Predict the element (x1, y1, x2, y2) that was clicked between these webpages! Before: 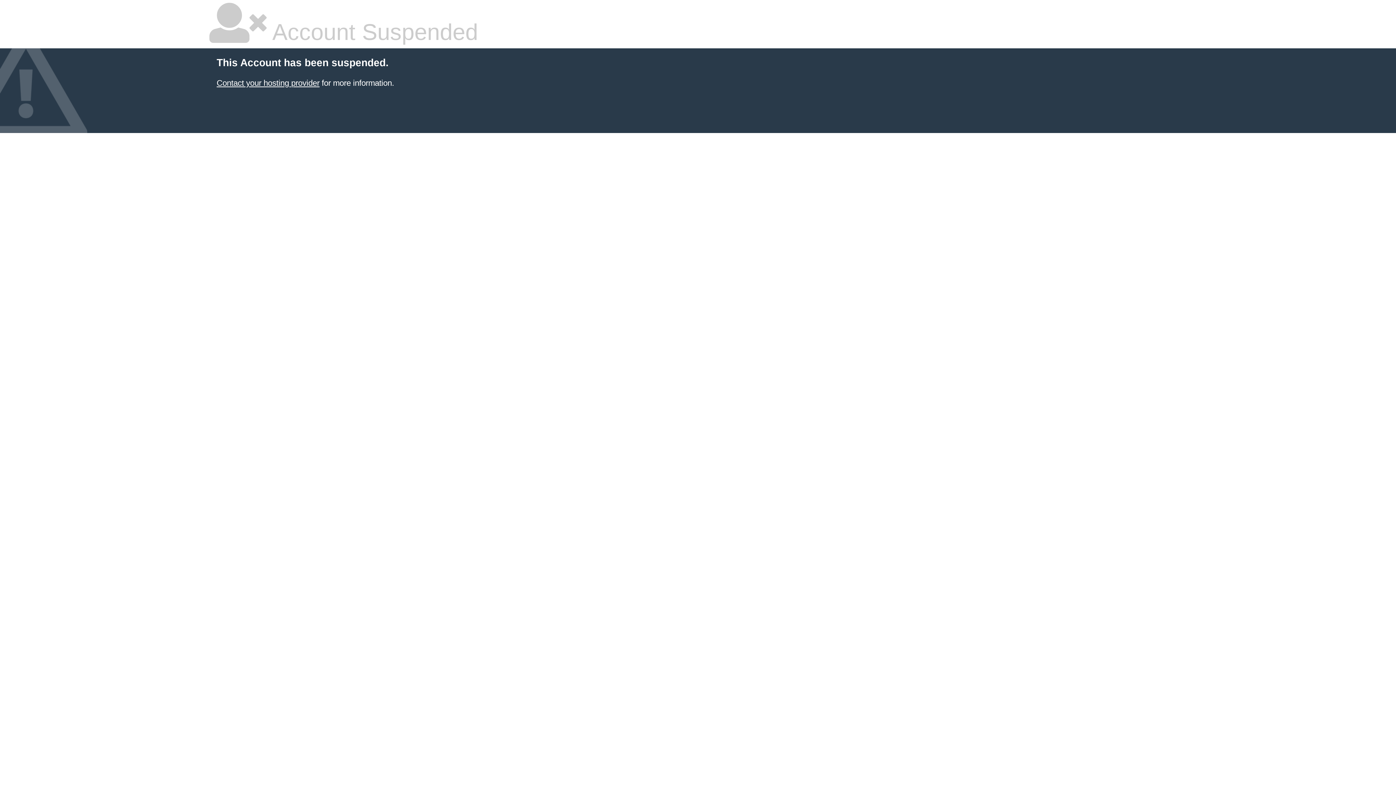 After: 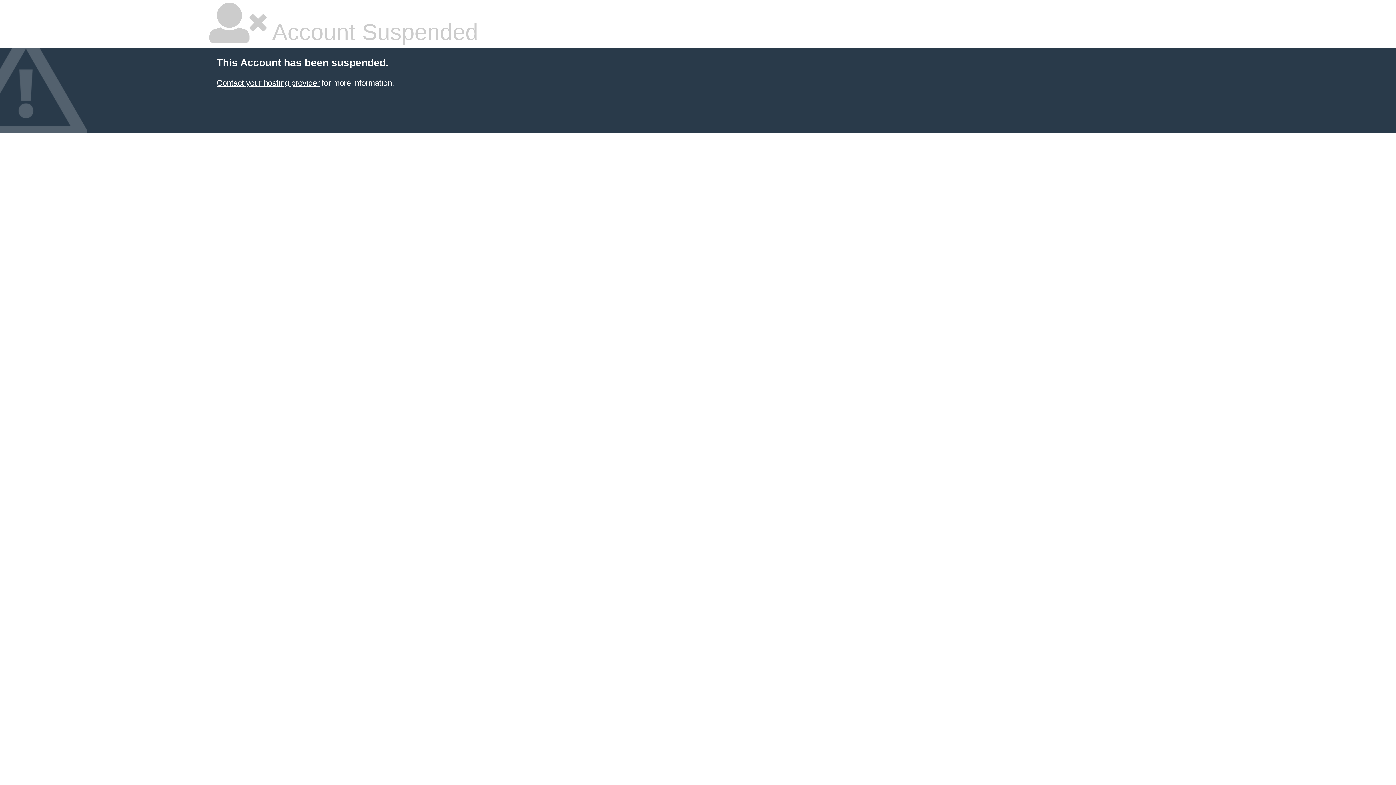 Action: bbox: (216, 78, 319, 87) label: Contact your hosting provider